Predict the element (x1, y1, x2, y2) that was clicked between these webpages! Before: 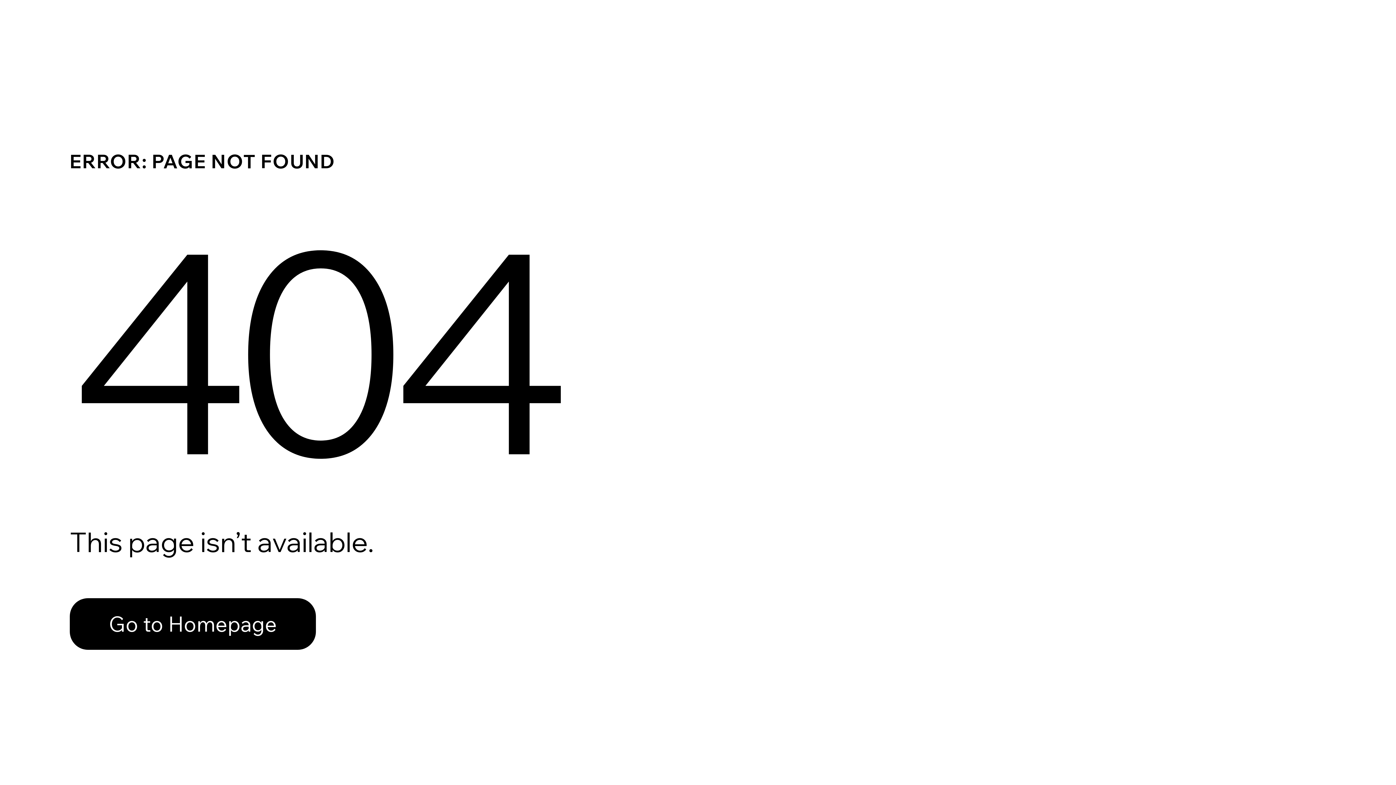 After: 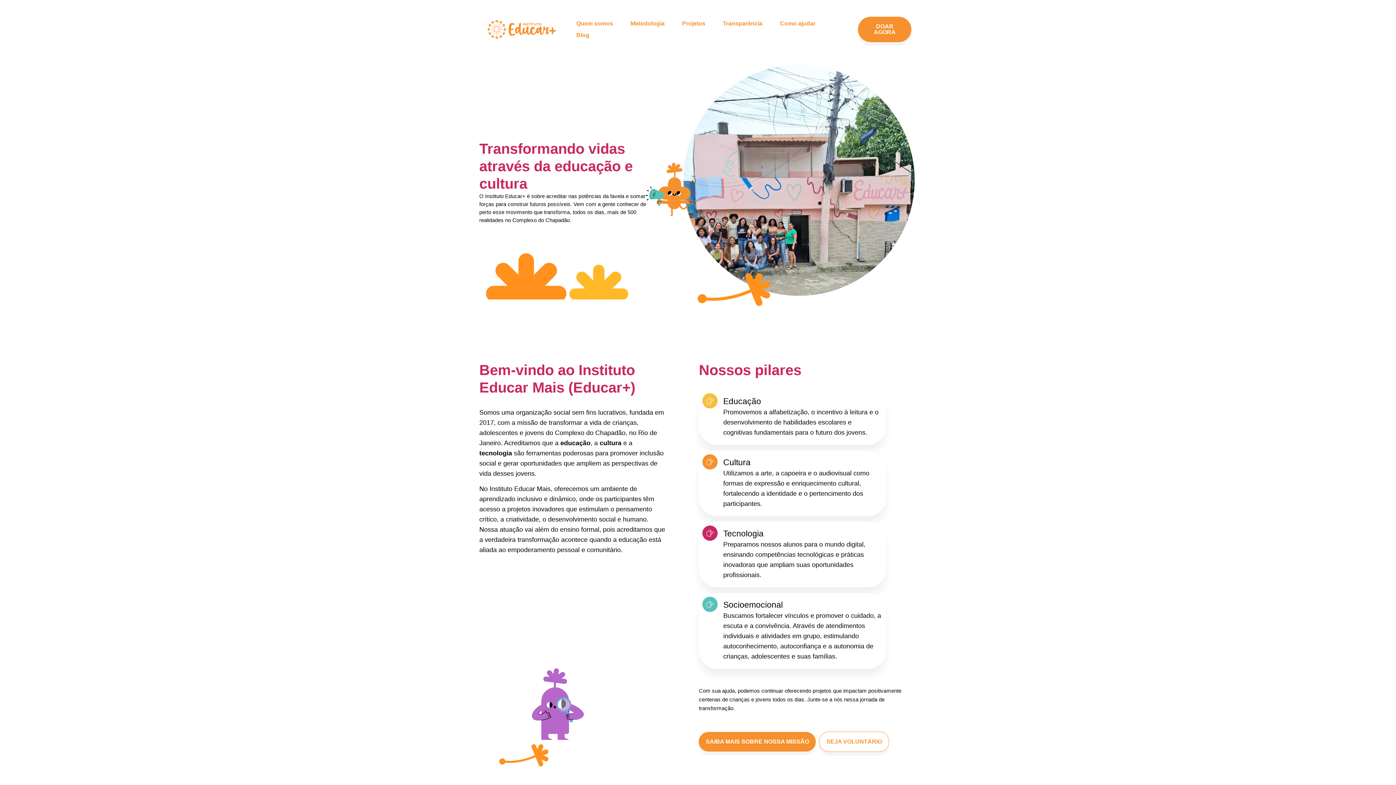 Action: bbox: (69, 598, 316, 650) label: Go to Homepage